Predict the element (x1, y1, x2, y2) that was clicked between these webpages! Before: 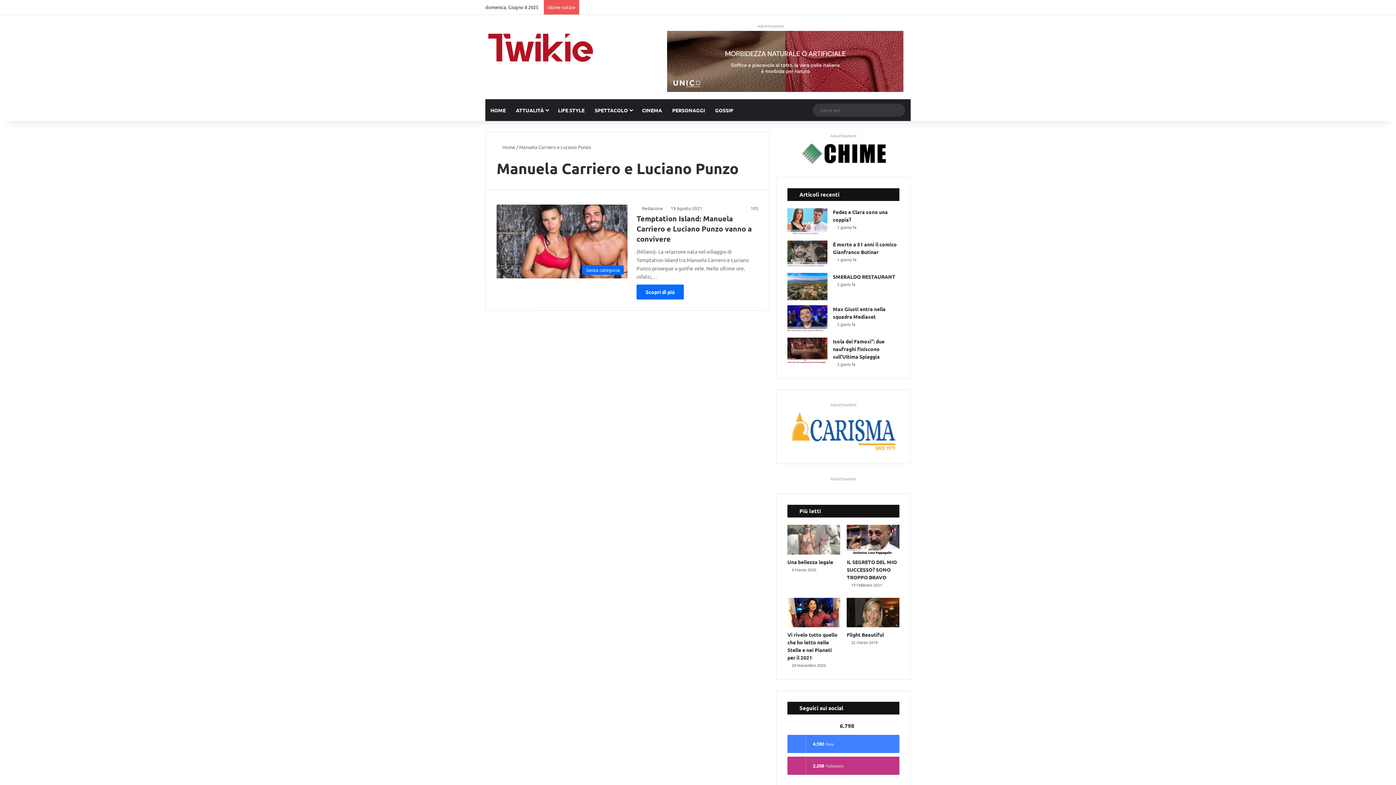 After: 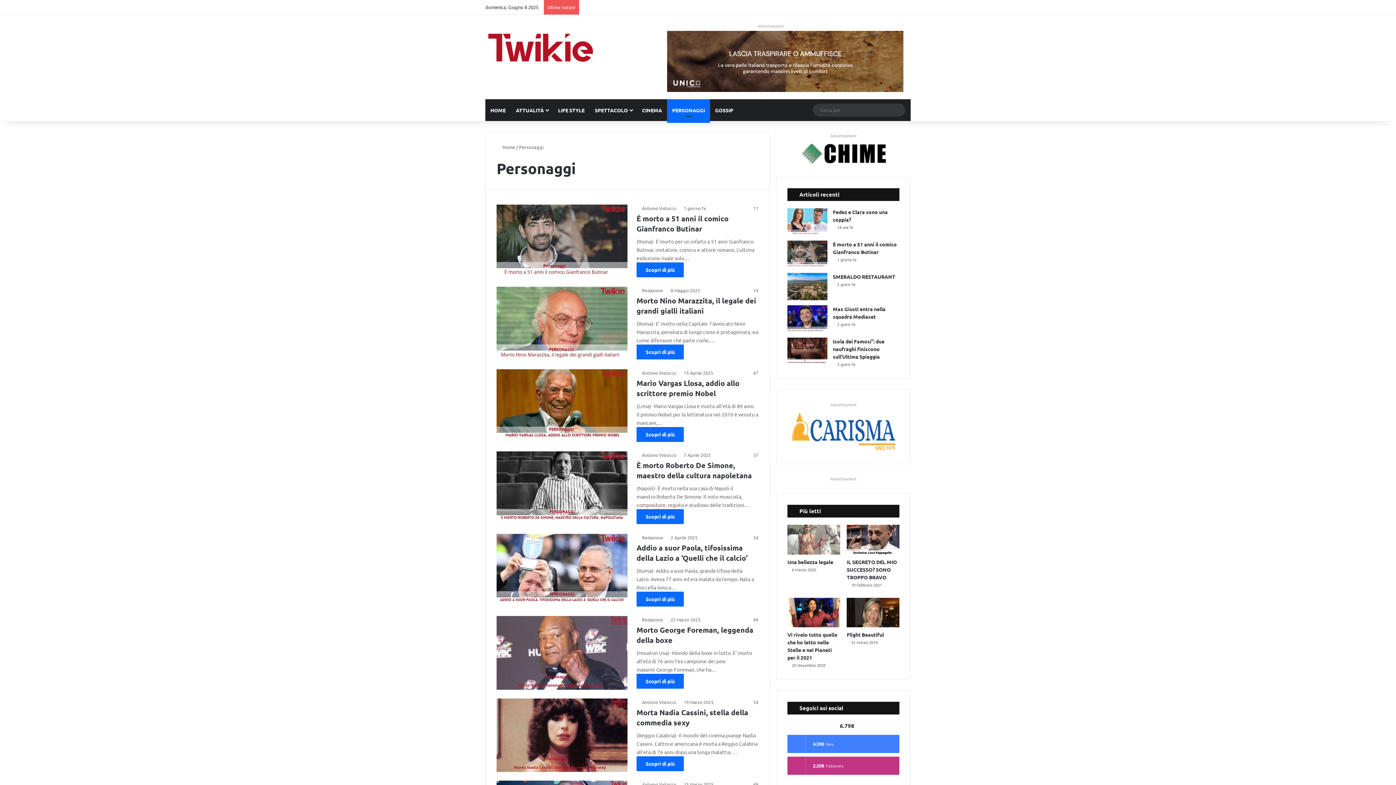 Action: bbox: (667, 99, 710, 120) label: PERSONAGGI